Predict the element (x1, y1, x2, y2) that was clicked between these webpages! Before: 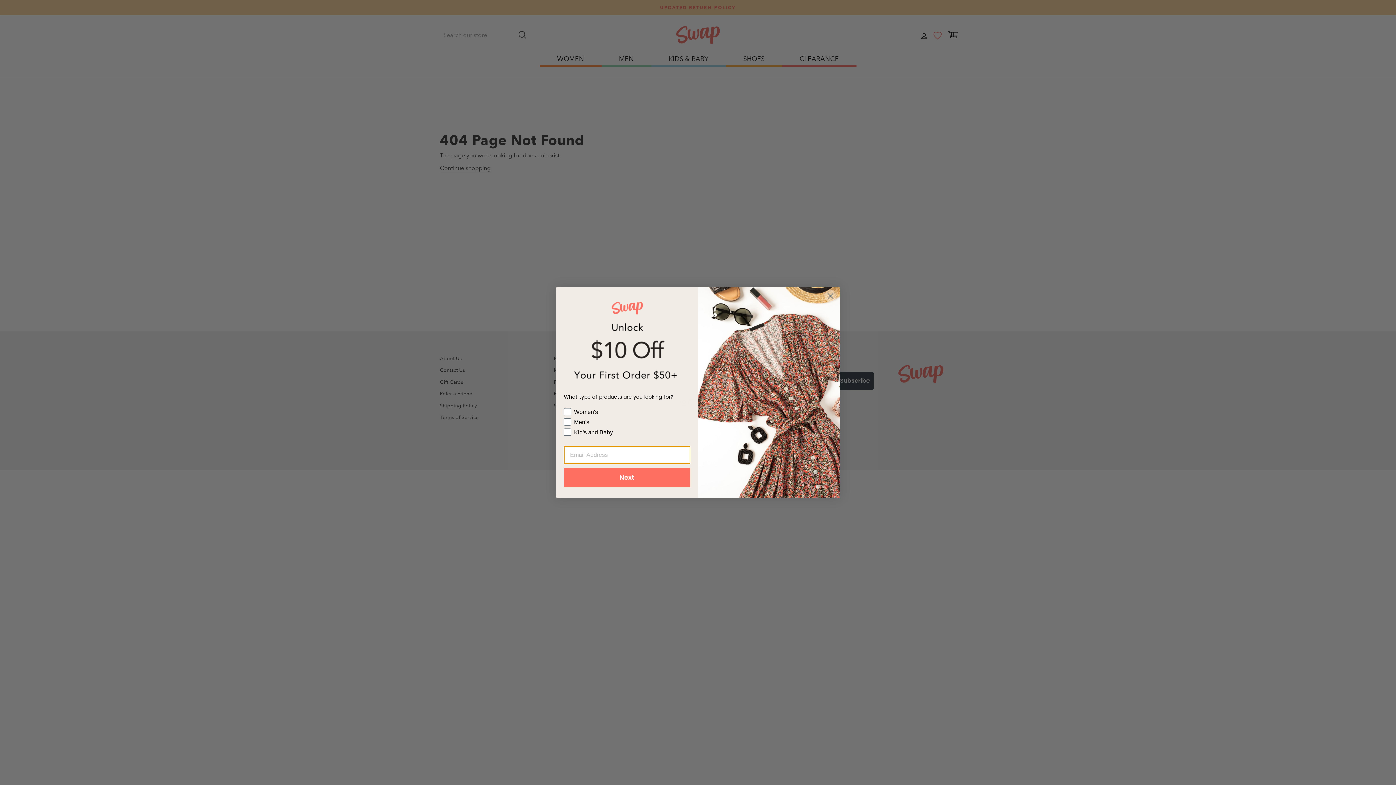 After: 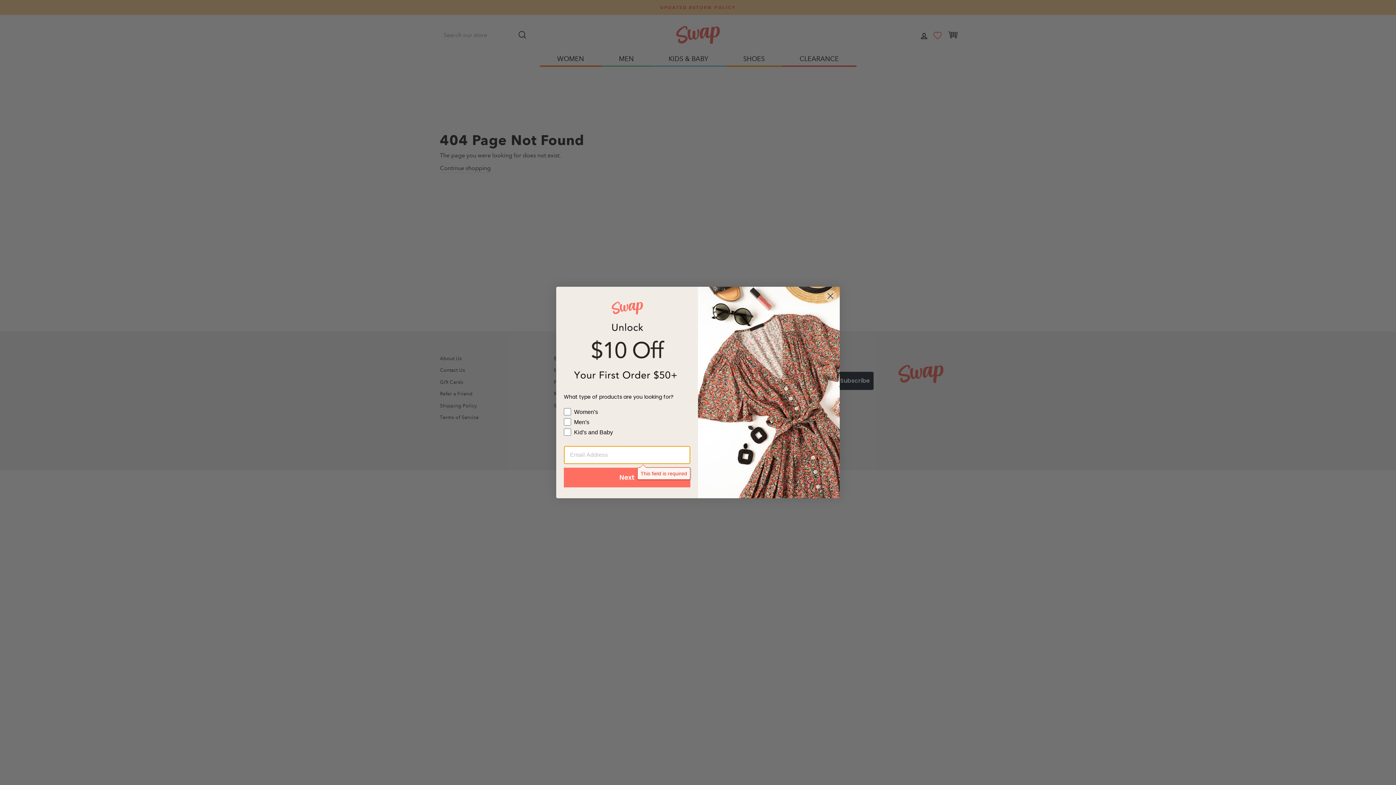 Action: label: Next bbox: (564, 468, 690, 487)